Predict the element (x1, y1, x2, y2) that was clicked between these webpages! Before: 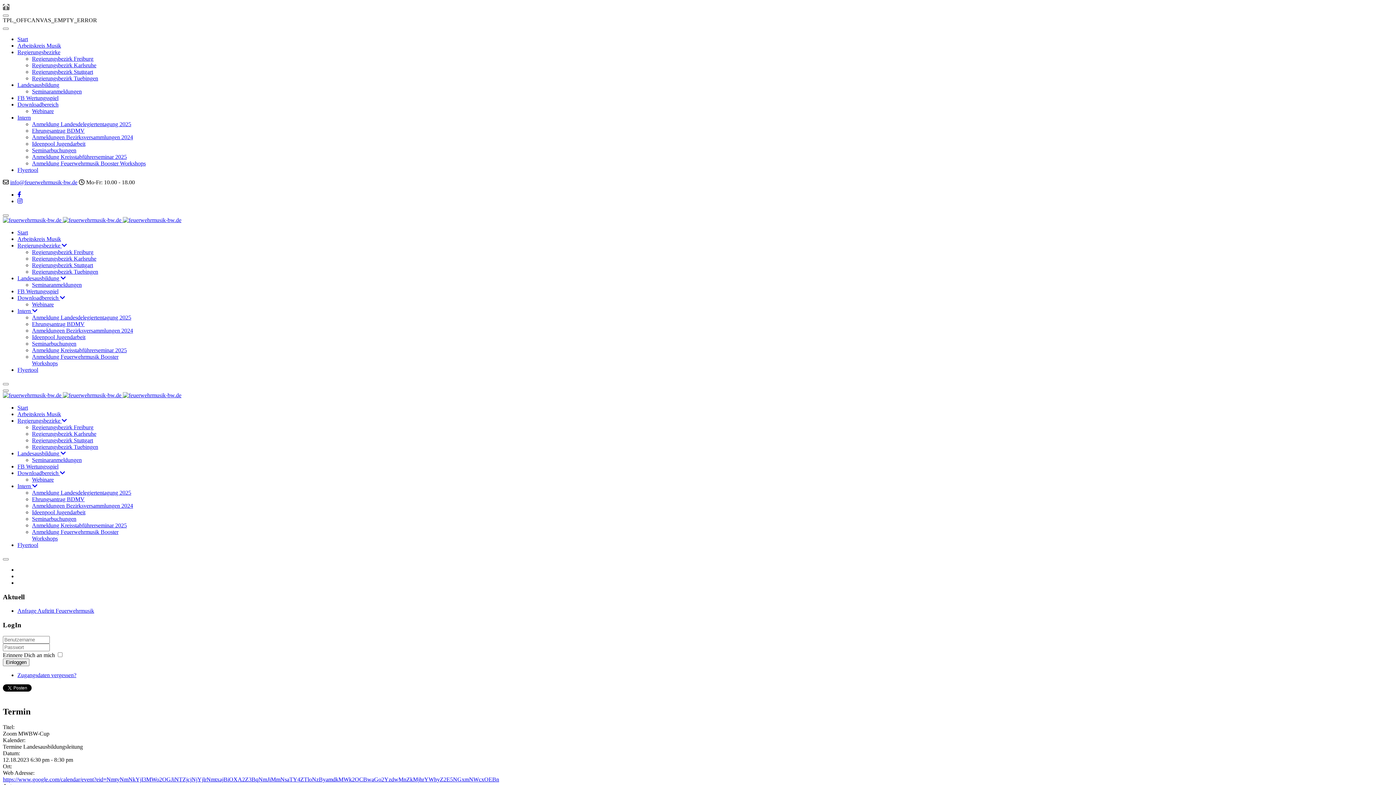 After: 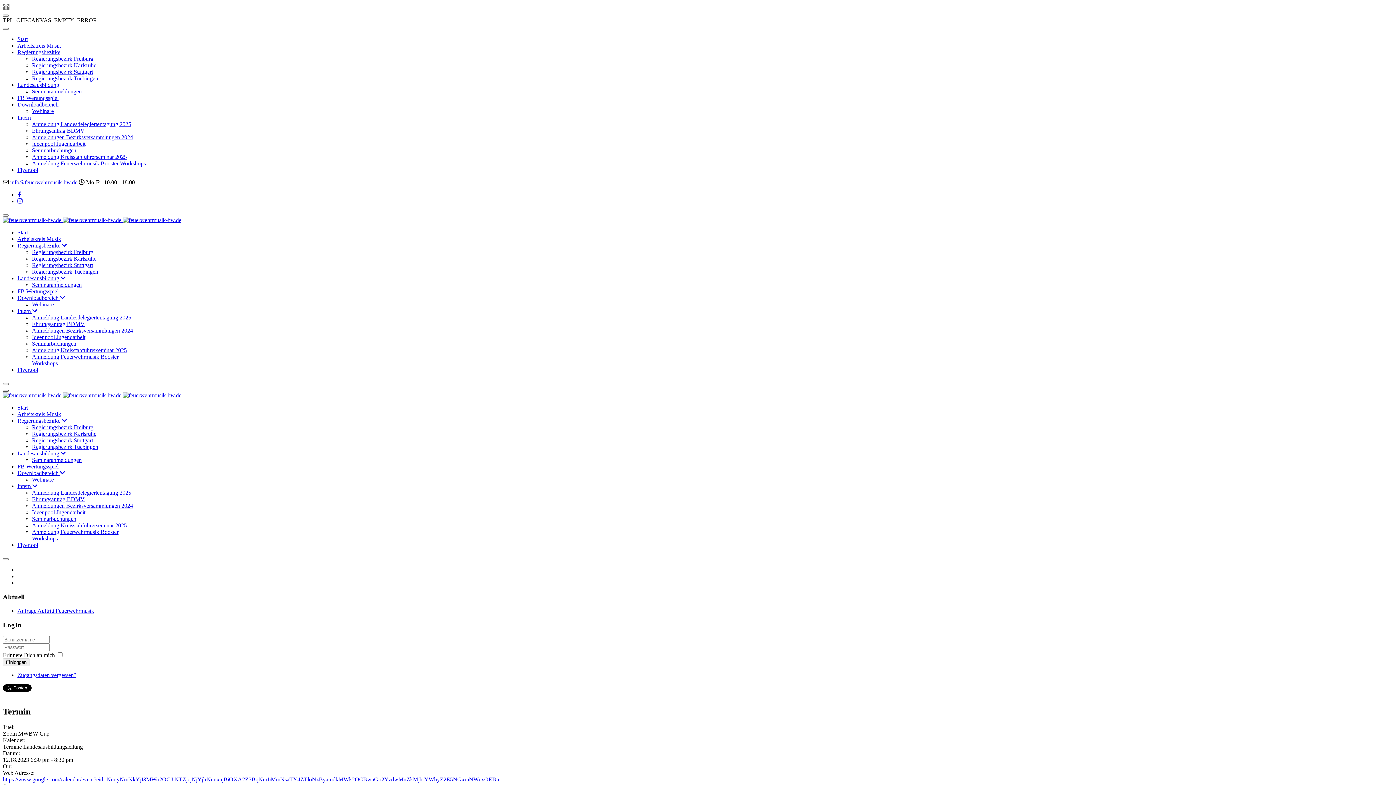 Action: label: Mobile Menu Toggle bbox: (2, 389, 8, 392)